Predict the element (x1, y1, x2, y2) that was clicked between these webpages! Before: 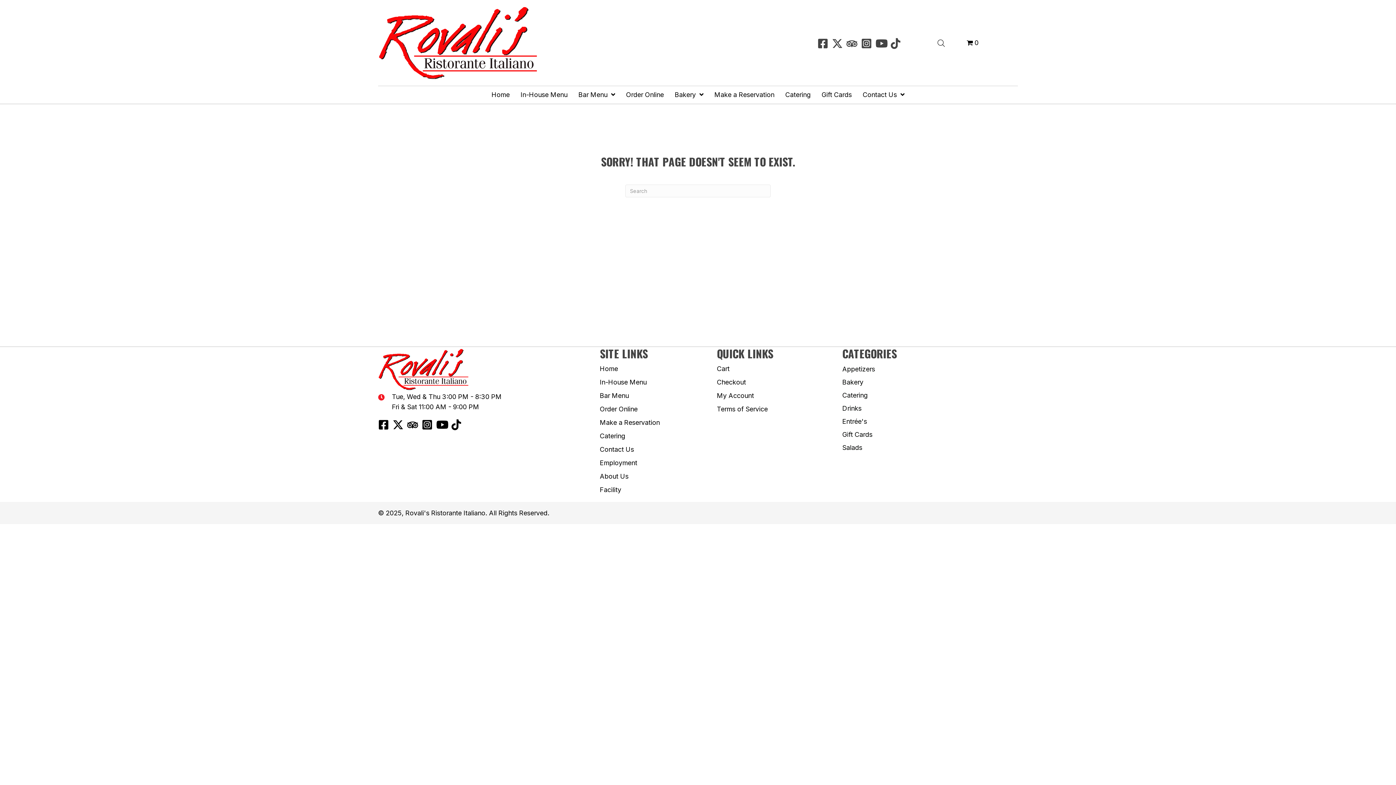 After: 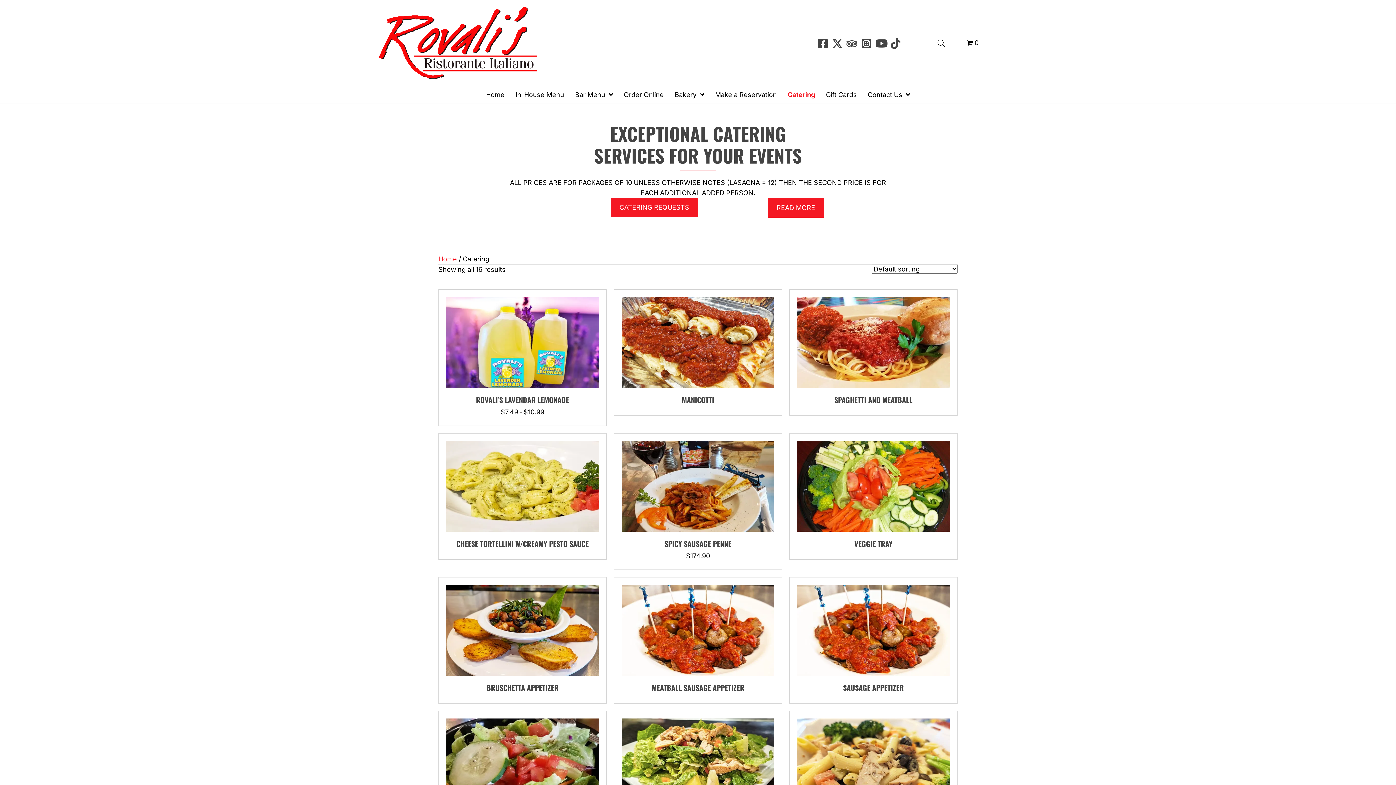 Action: bbox: (785, 89, 810, 100) label: Catering